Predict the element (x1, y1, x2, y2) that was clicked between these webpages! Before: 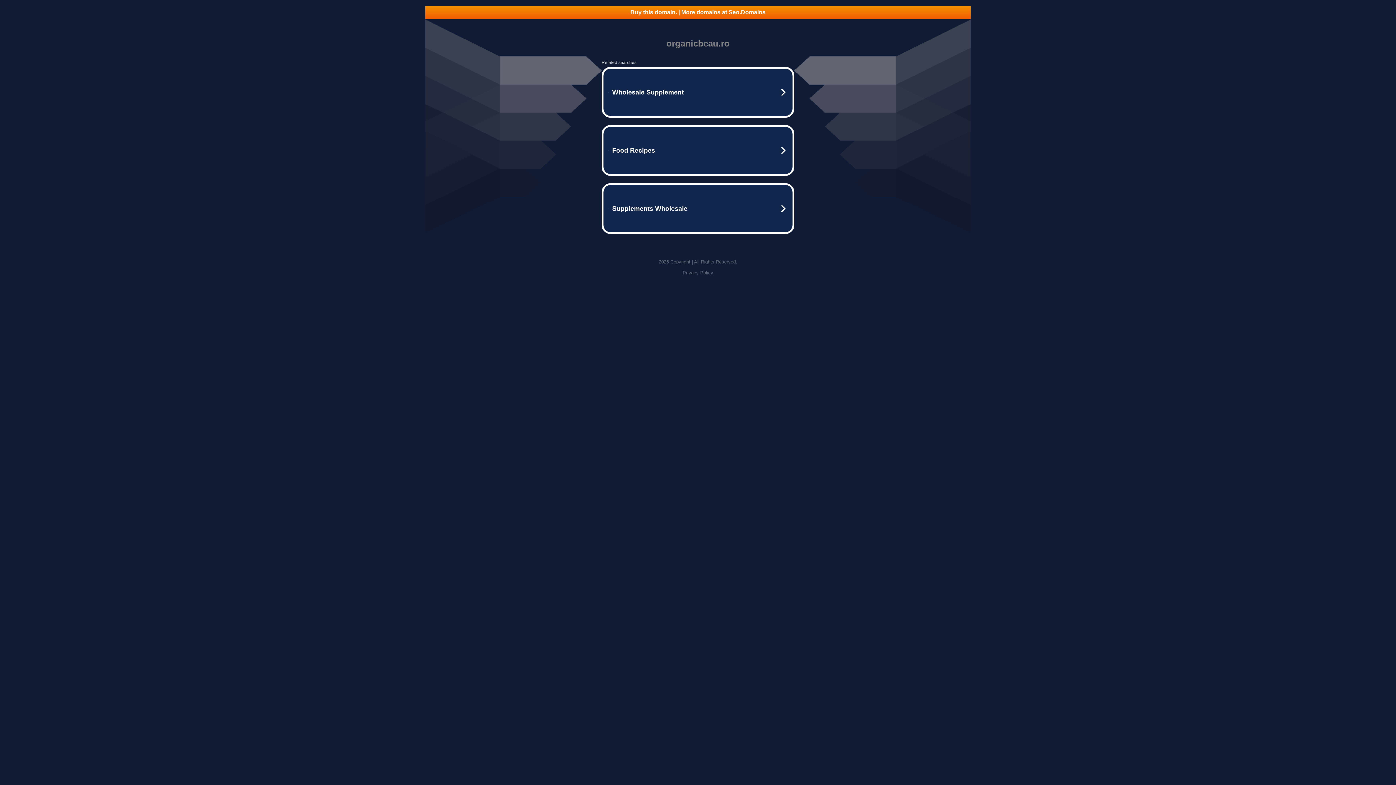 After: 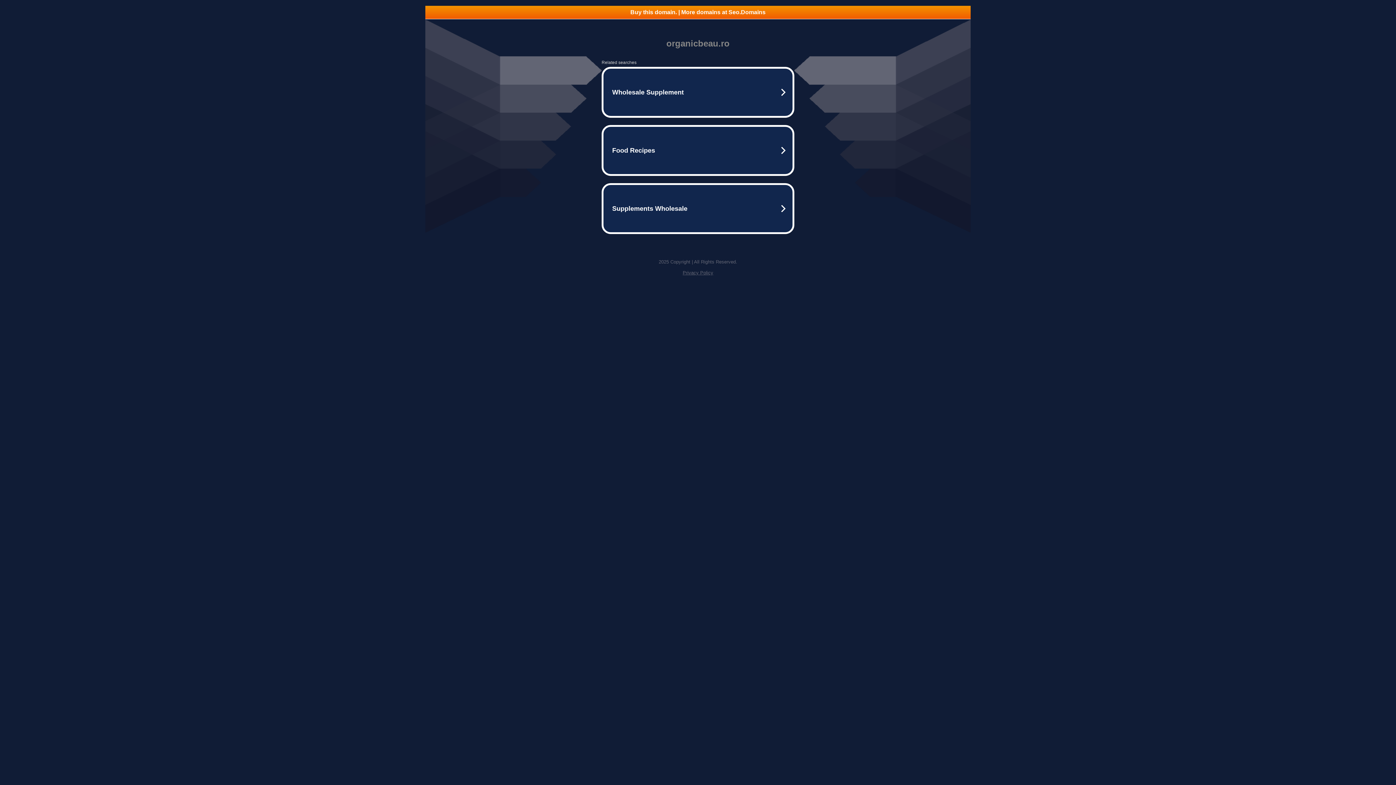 Action: bbox: (425, 5, 970, 18) label: Buy this domain. | More domains at Seo.Domains